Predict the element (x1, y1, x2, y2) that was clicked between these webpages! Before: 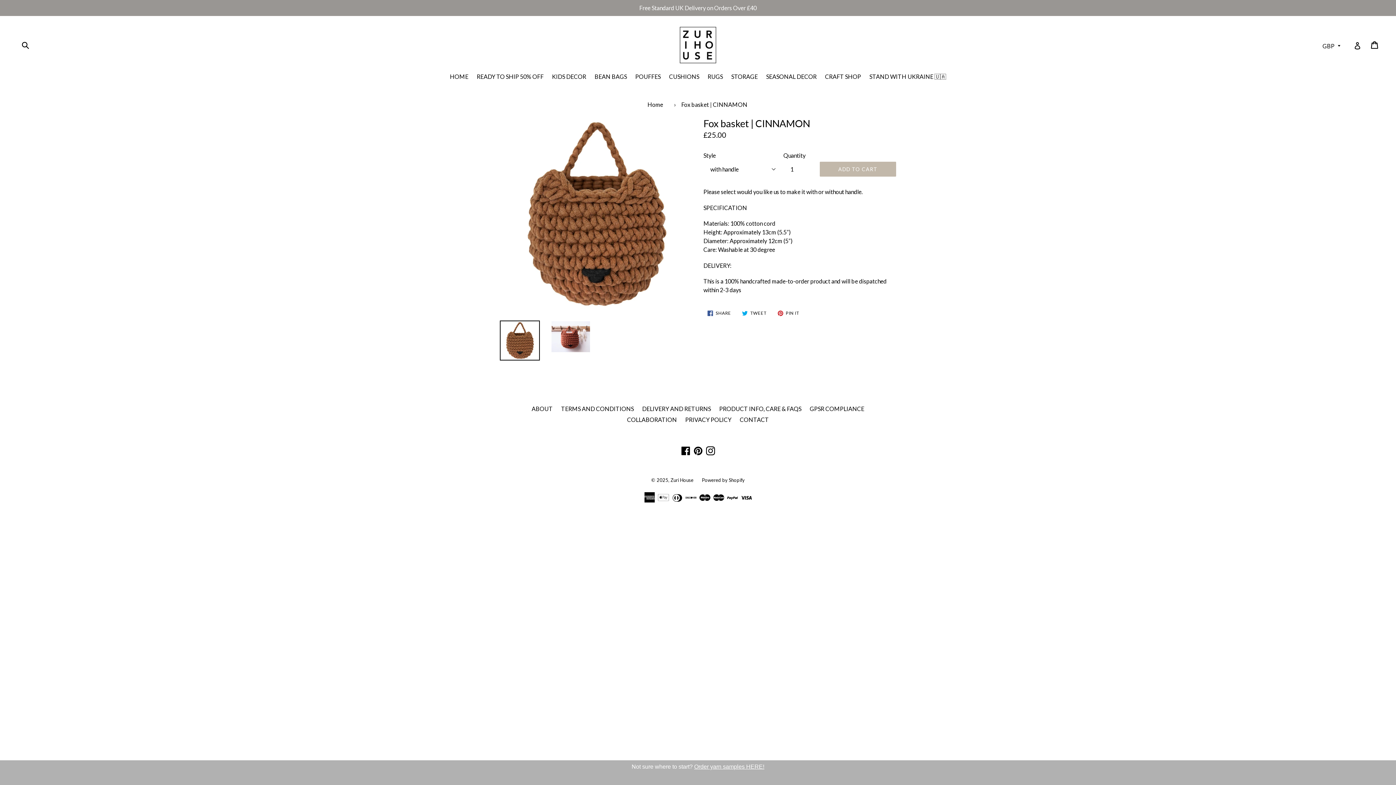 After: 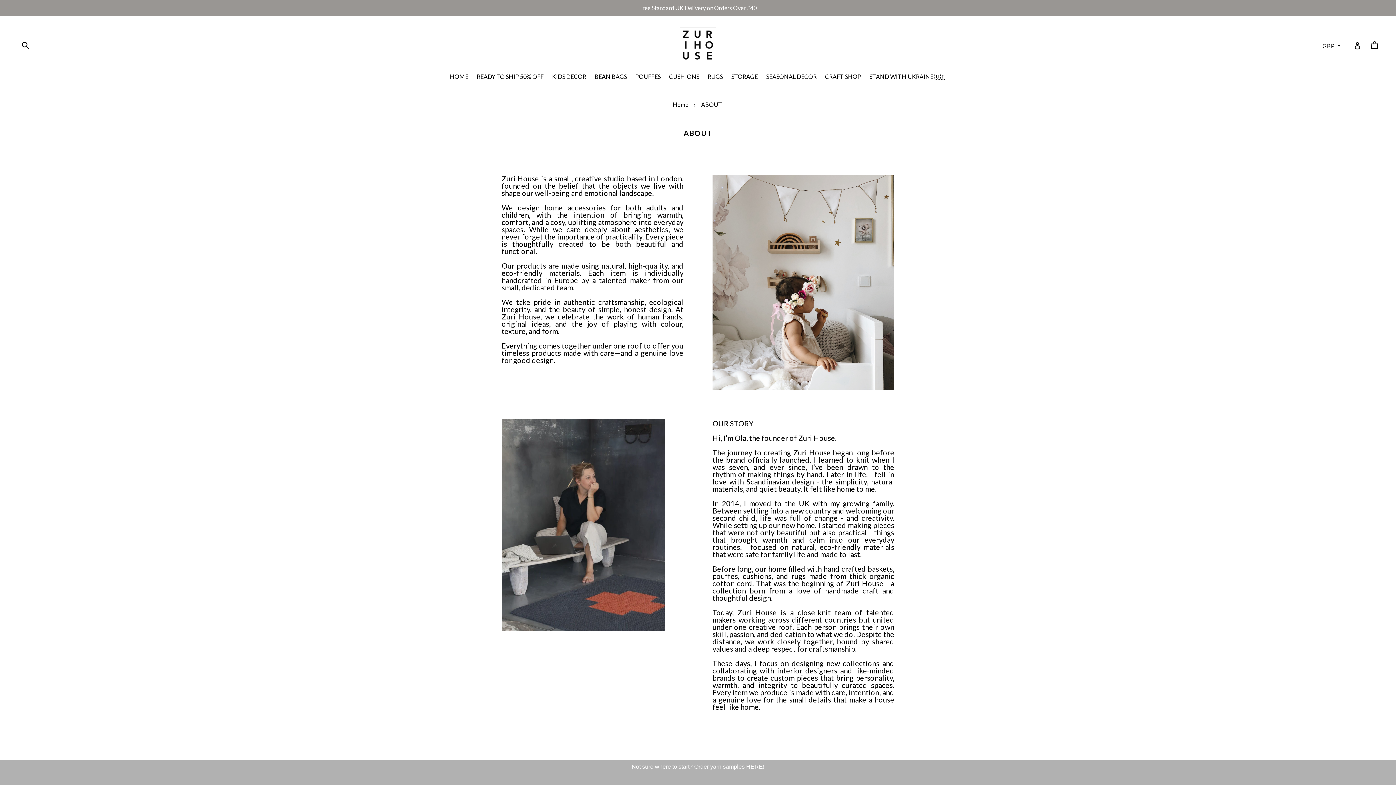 Action: label: ABOUT bbox: (531, 405, 552, 412)